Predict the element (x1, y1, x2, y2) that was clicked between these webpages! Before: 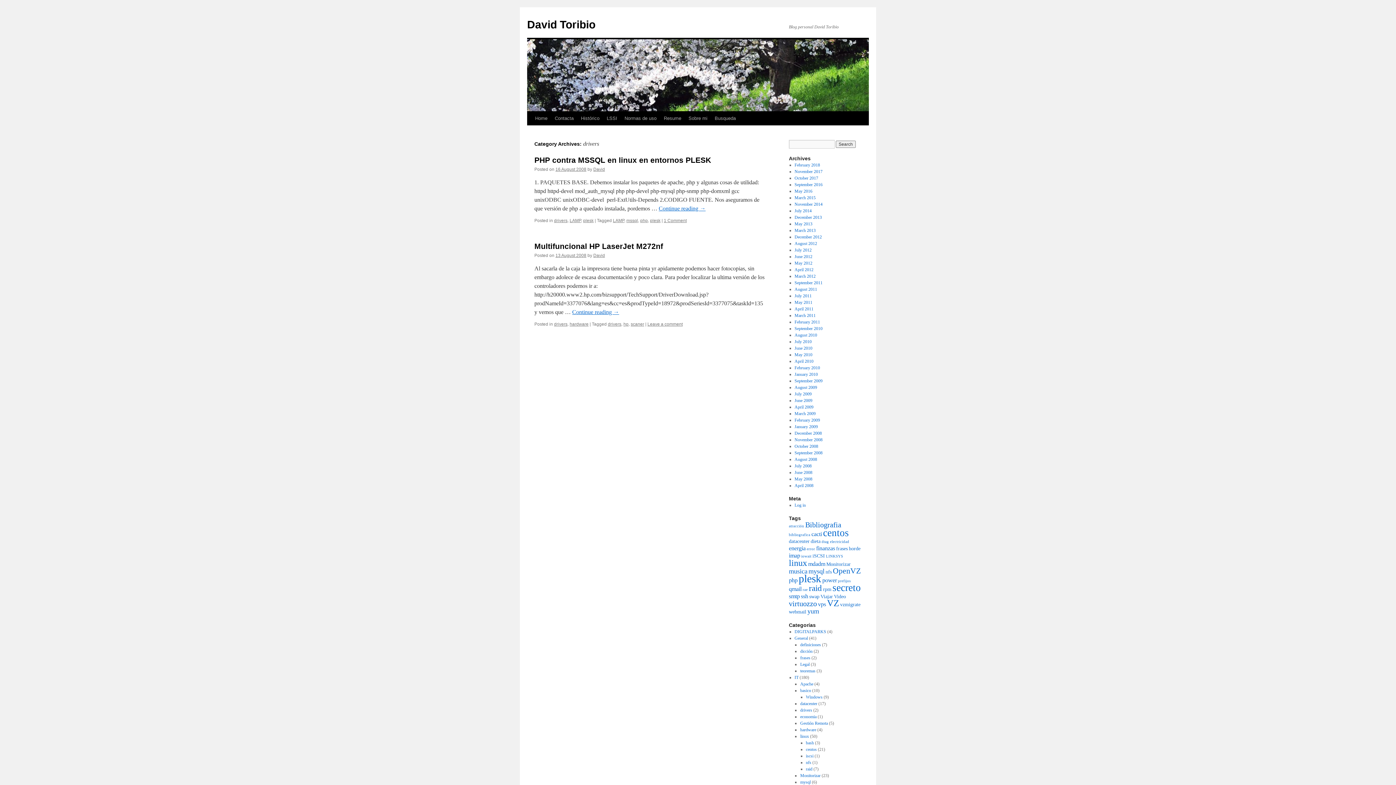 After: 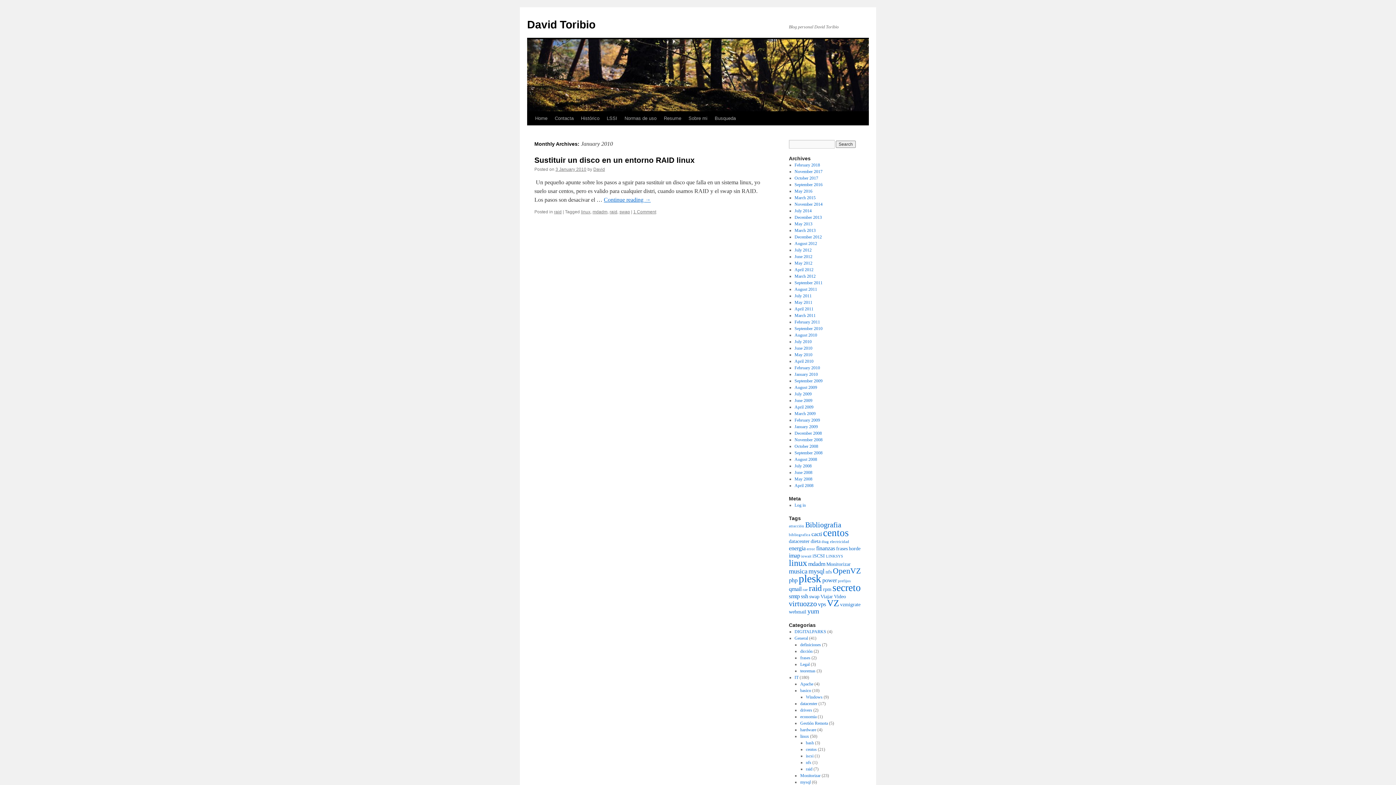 Action: bbox: (794, 372, 818, 377) label: January 2010